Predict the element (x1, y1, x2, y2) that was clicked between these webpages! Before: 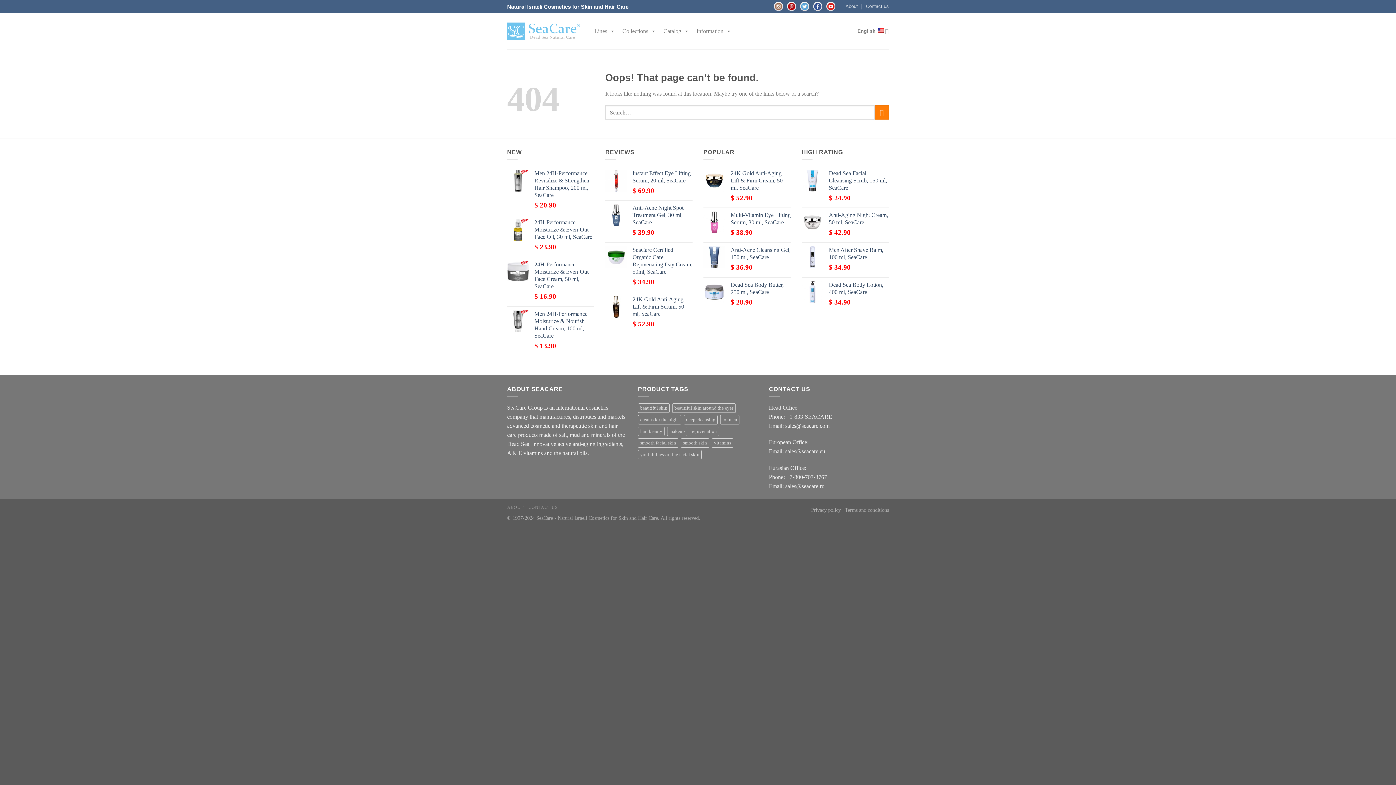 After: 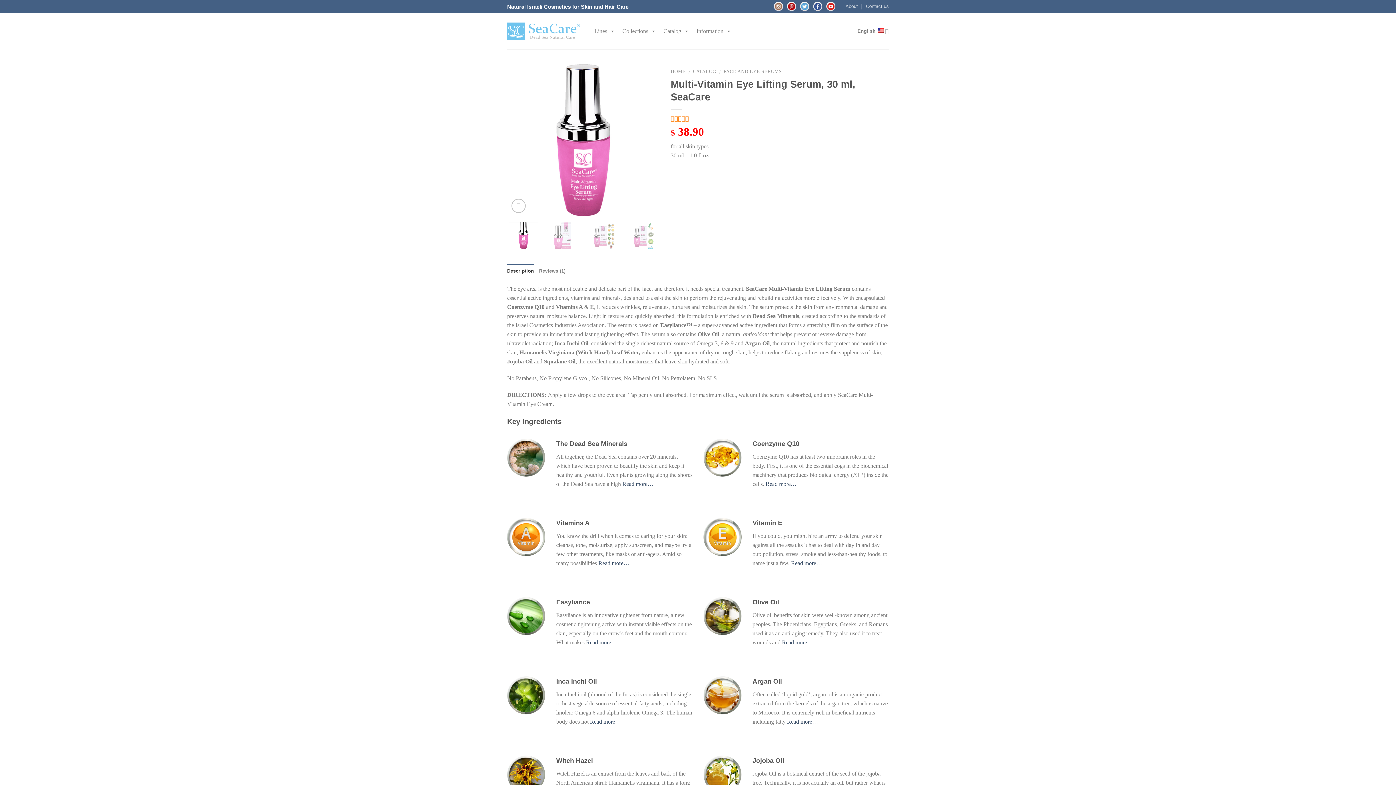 Action: label: Multi-Vitamin Eye Lifting Serum, 30 ml, SeaCare bbox: (730, 211, 790, 226)